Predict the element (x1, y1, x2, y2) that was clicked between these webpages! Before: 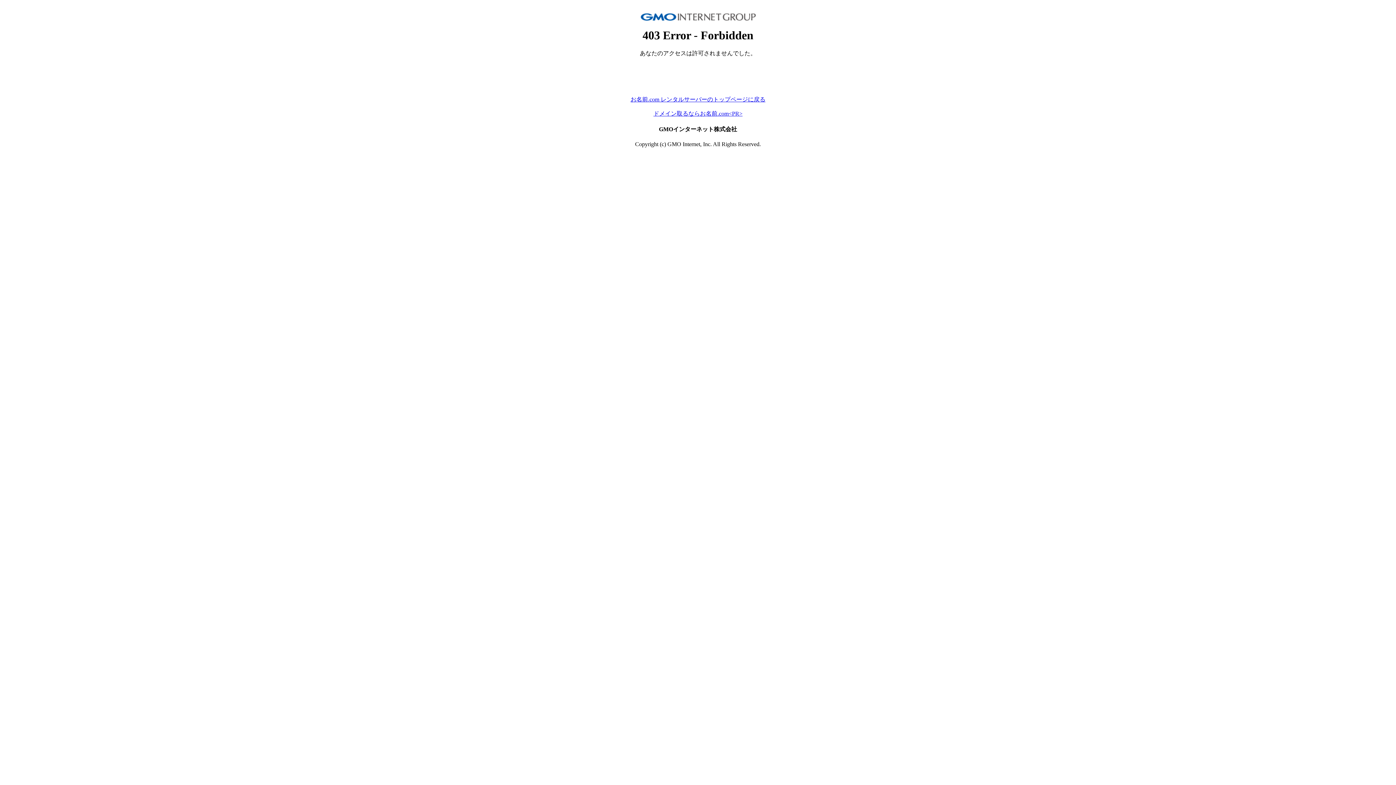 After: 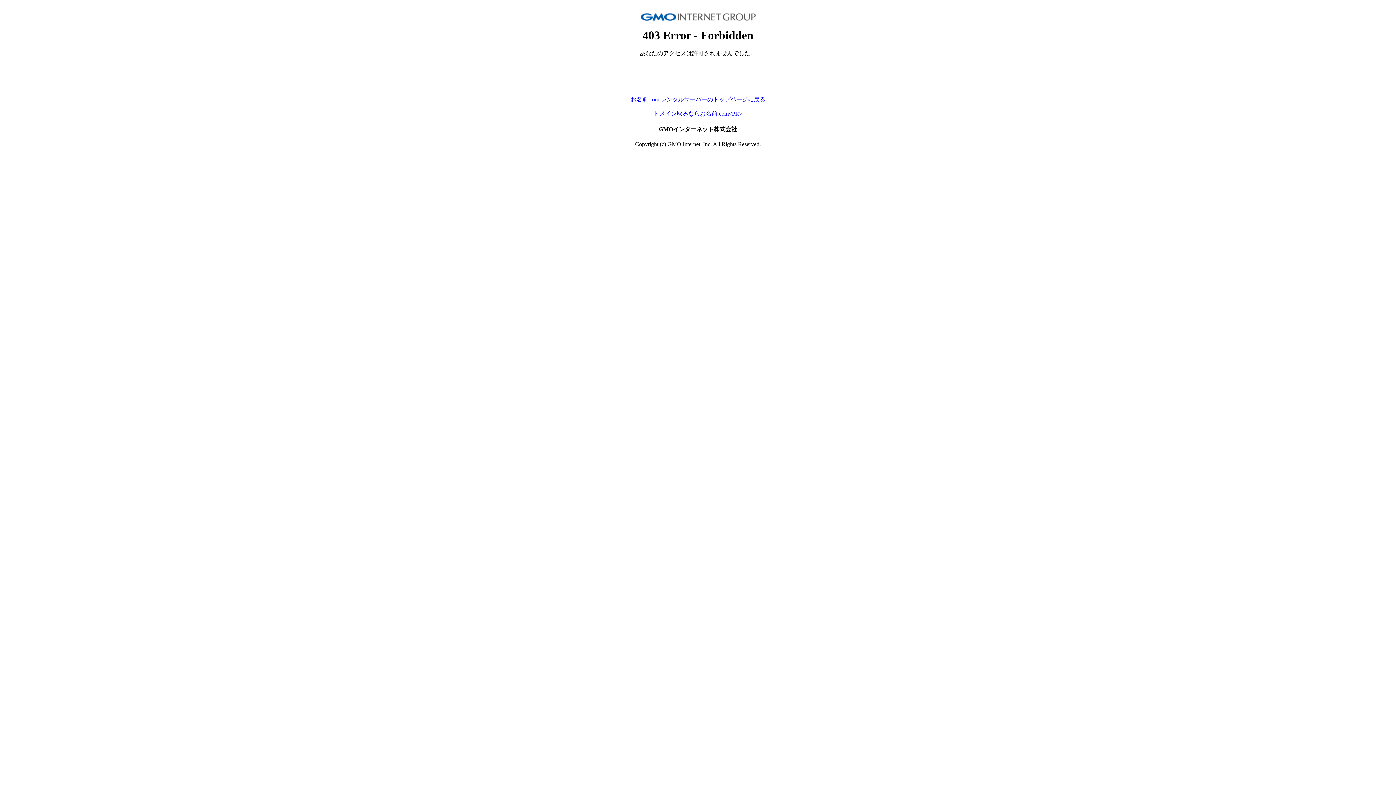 Action: bbox: (653, 110, 742, 116) label: ドメイン取るならお名前.com<PR>